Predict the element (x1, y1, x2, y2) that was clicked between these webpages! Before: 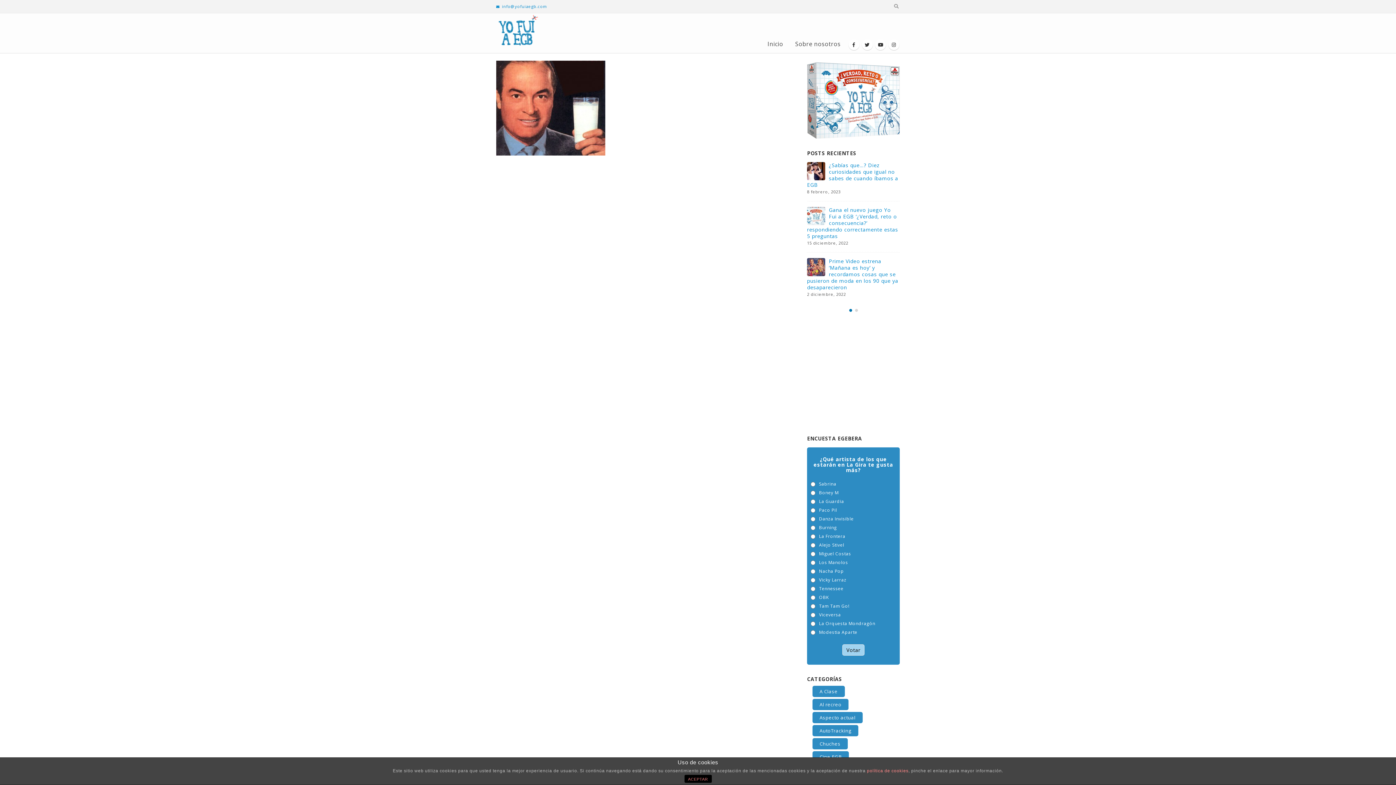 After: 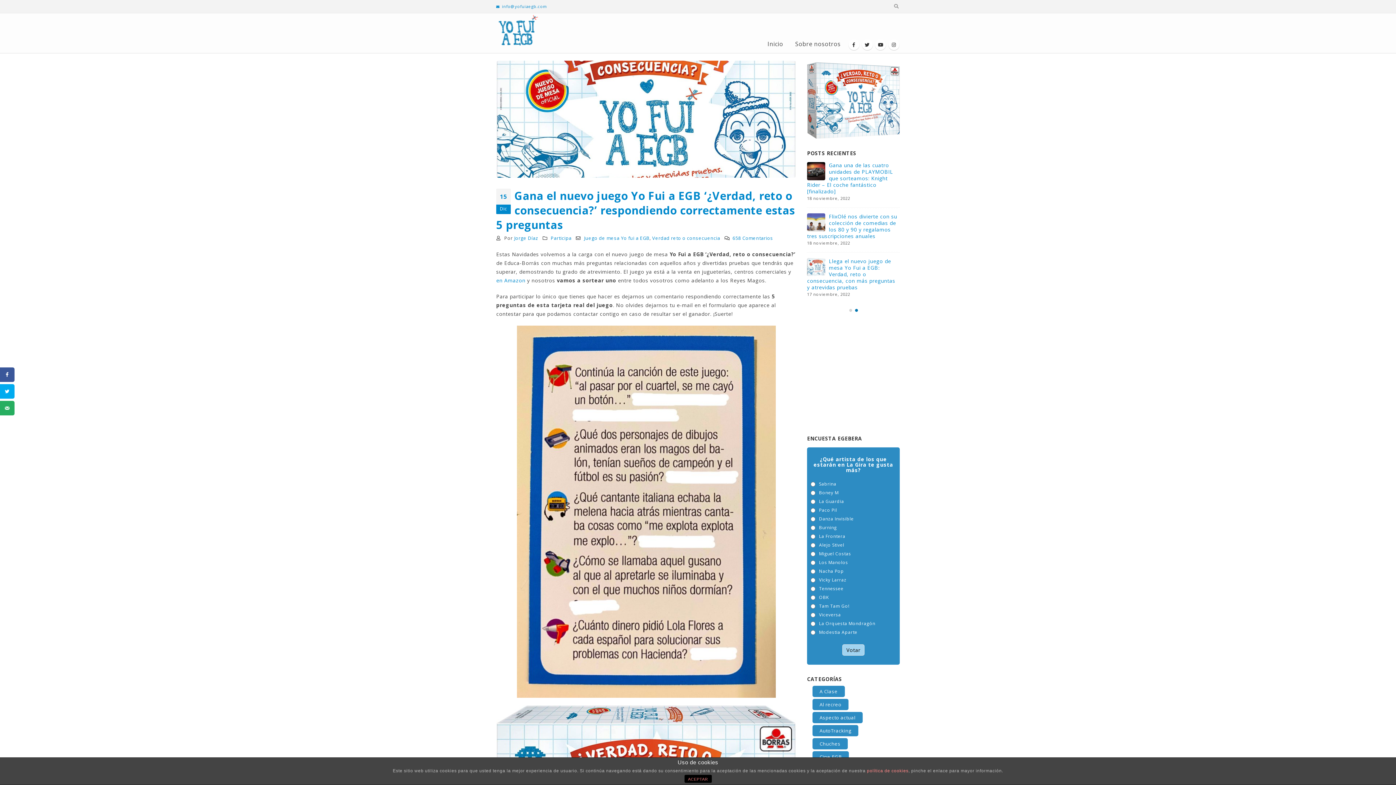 Action: bbox: (807, 206, 825, 225)